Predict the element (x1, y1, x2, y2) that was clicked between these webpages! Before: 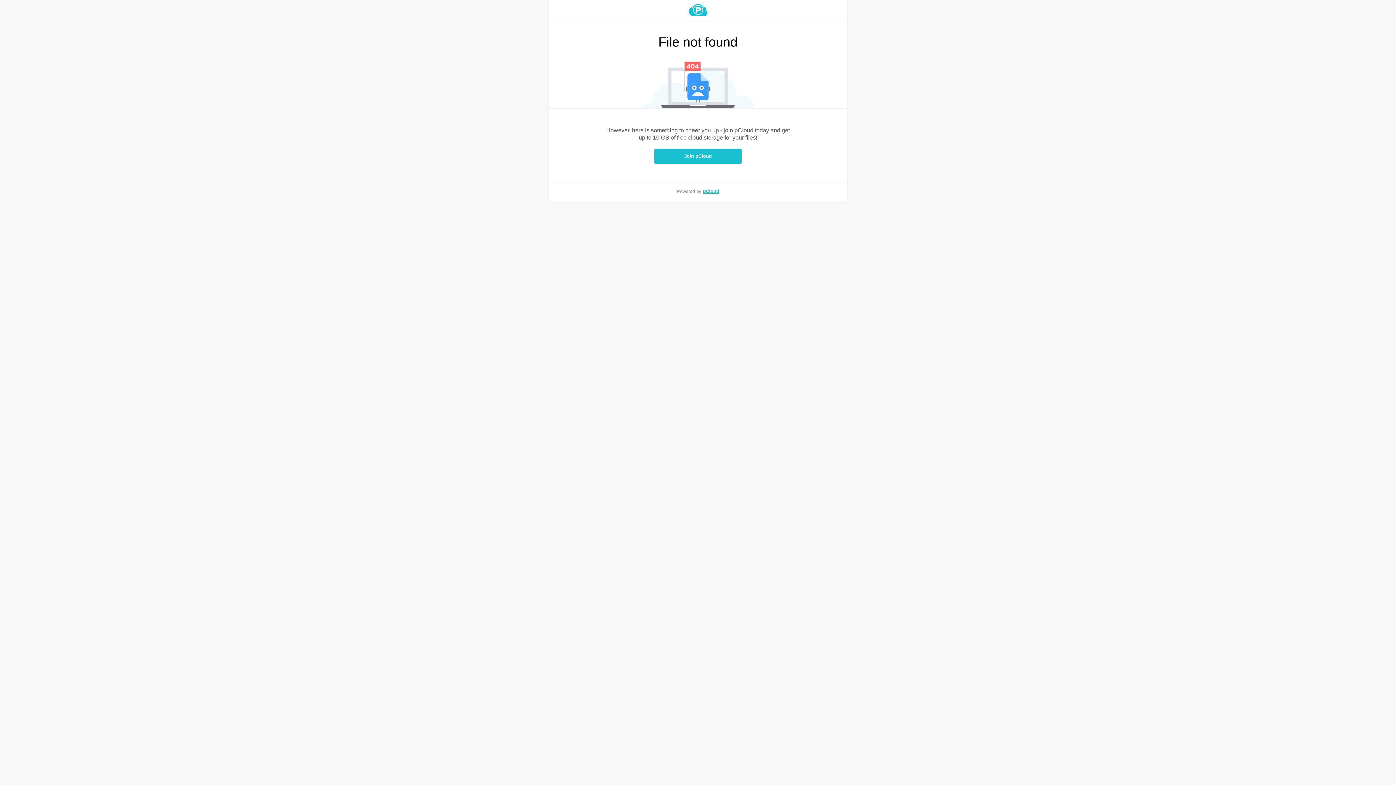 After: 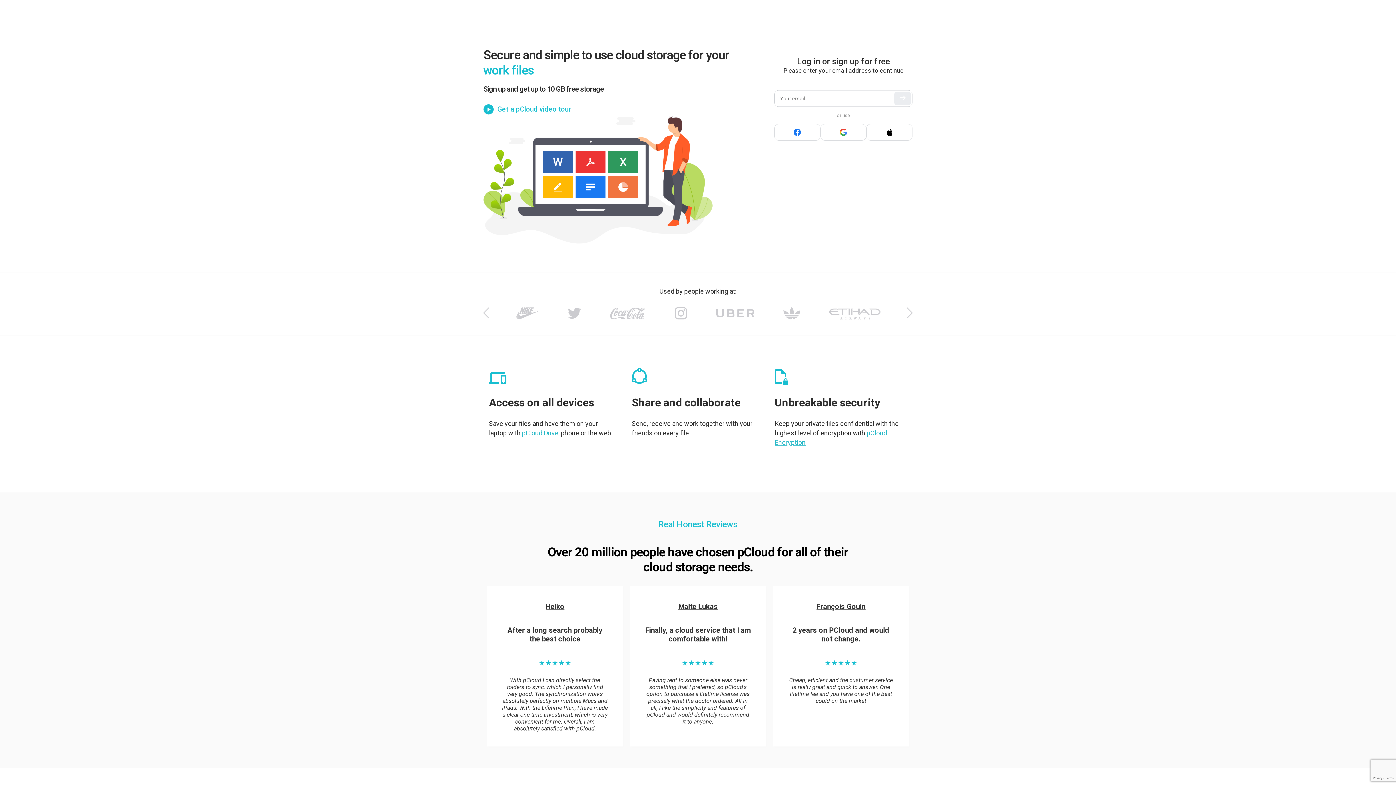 Action: bbox: (549, 4, 847, 16)